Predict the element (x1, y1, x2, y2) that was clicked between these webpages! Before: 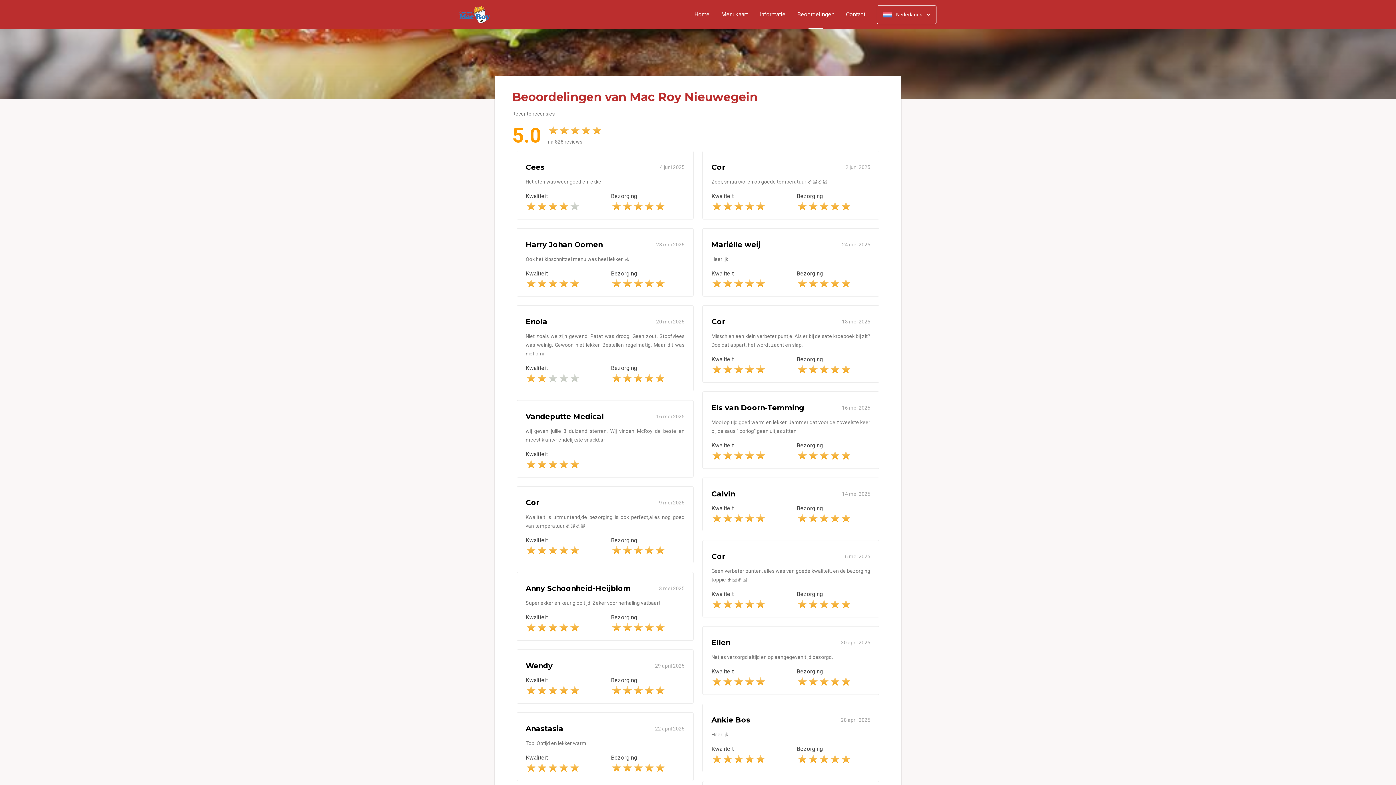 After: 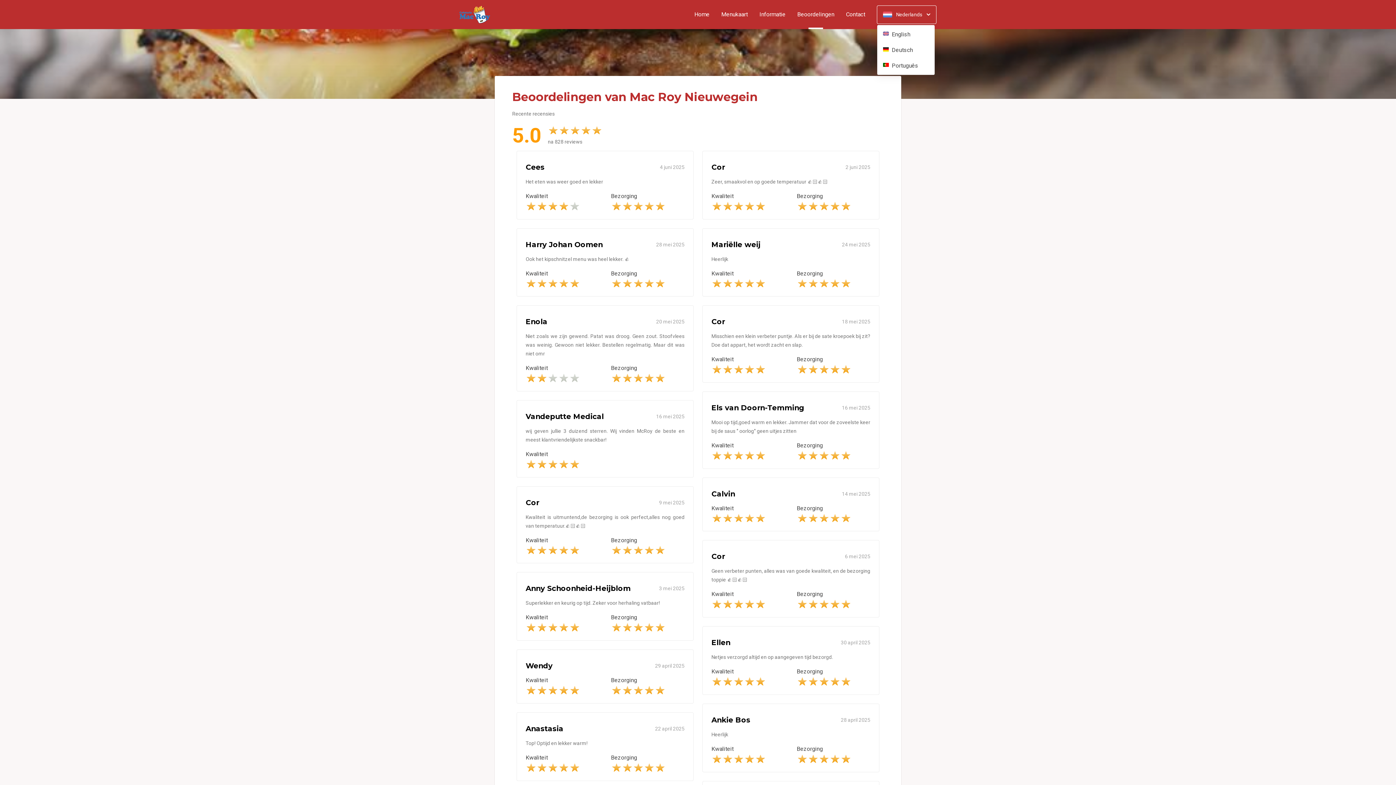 Action: label:  Nederlands  bbox: (877, 5, 936, 23)